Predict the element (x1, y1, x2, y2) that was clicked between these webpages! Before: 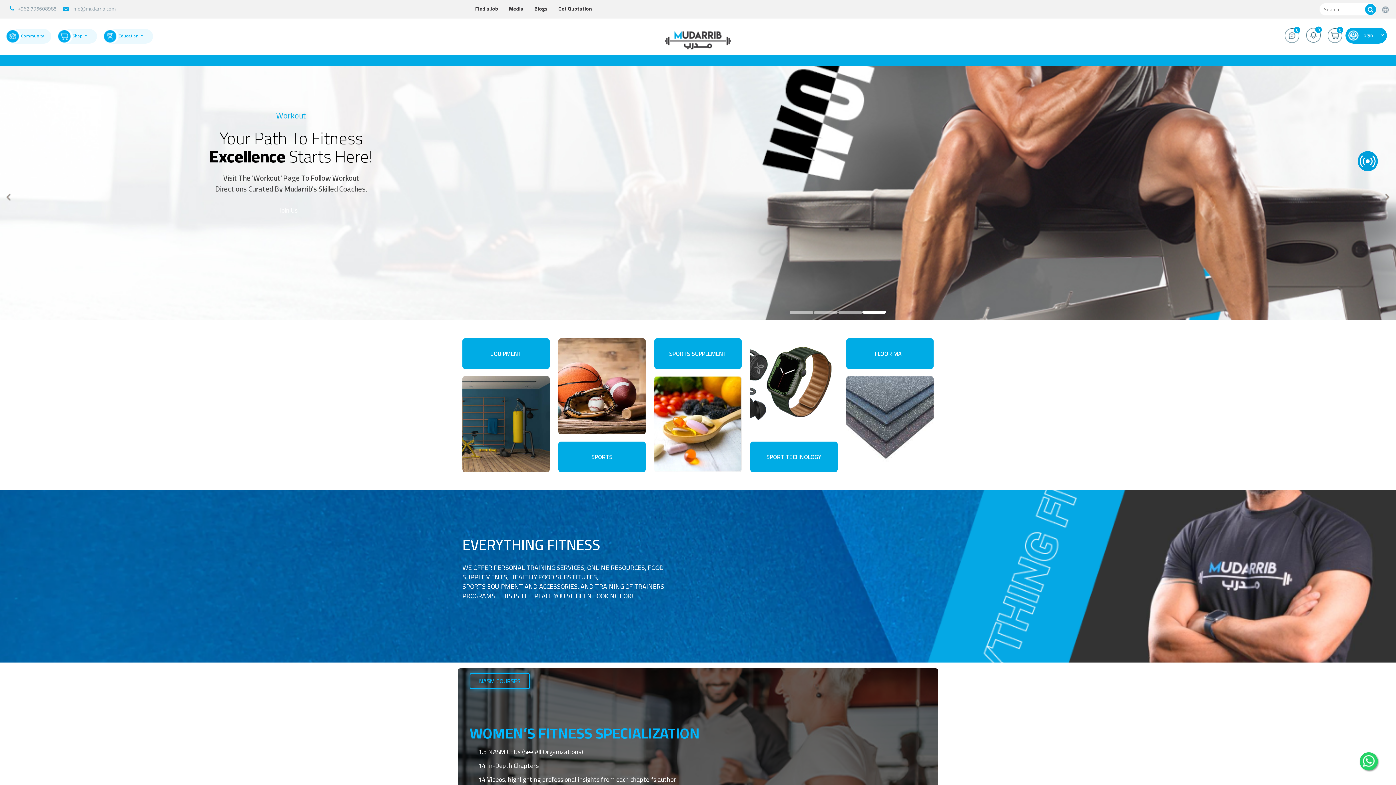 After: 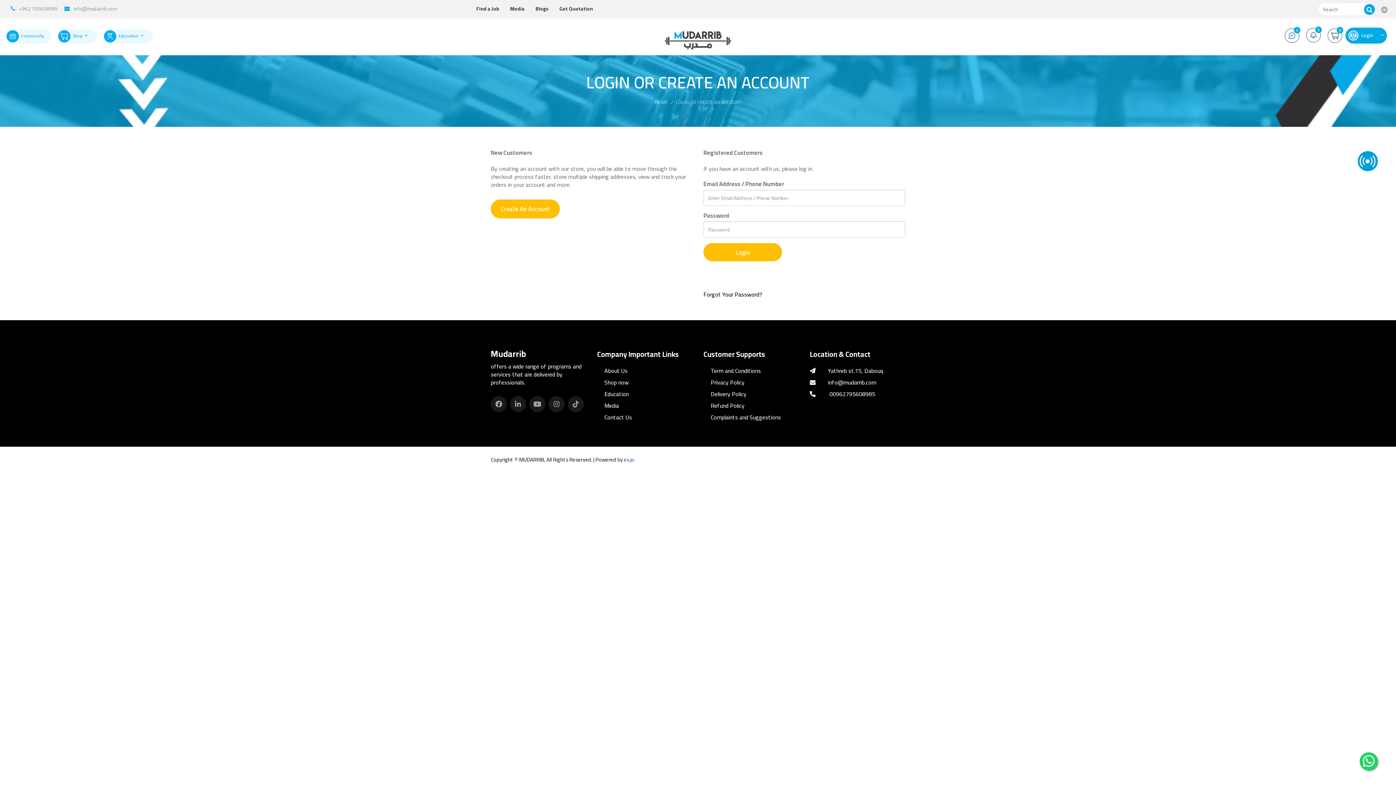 Action: label: 0 bbox: (1285, 29, 1299, 40)